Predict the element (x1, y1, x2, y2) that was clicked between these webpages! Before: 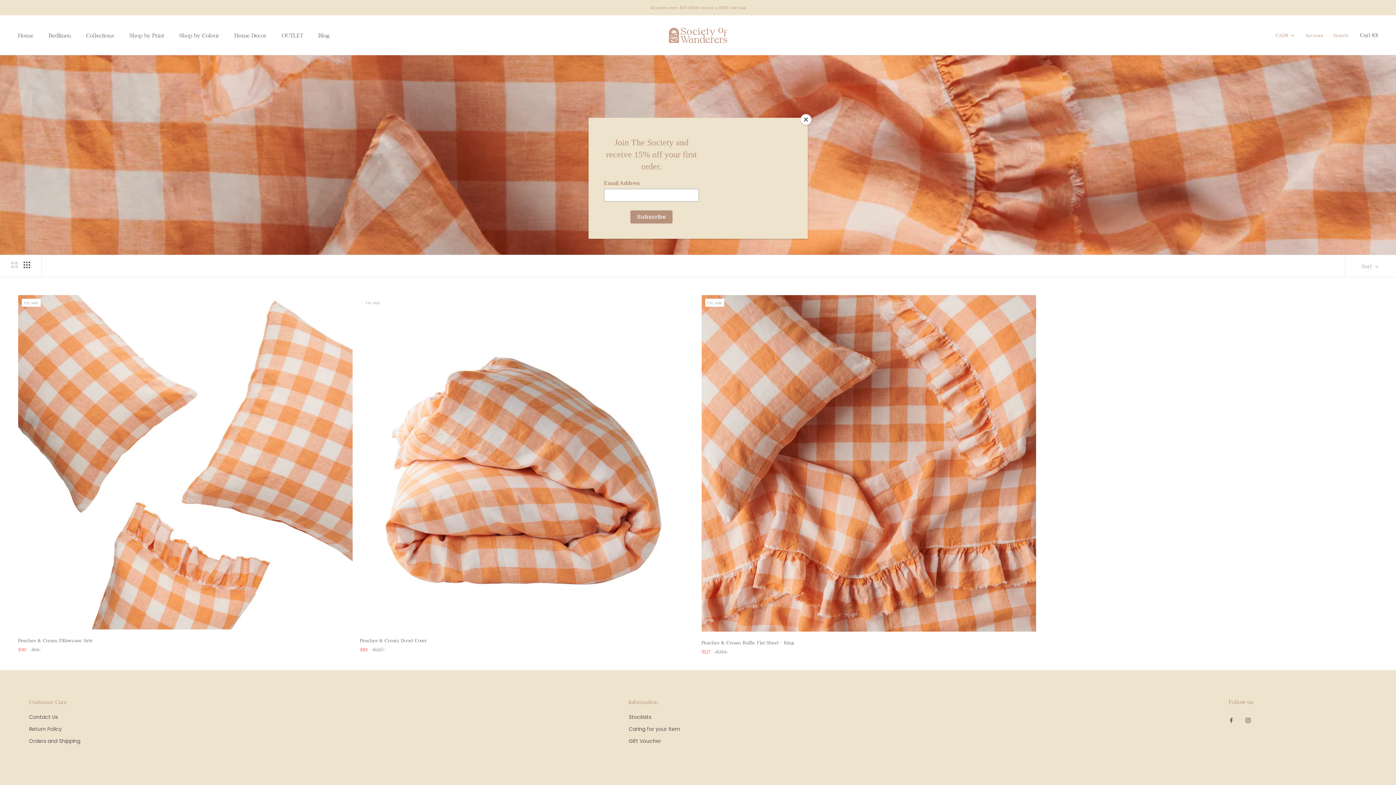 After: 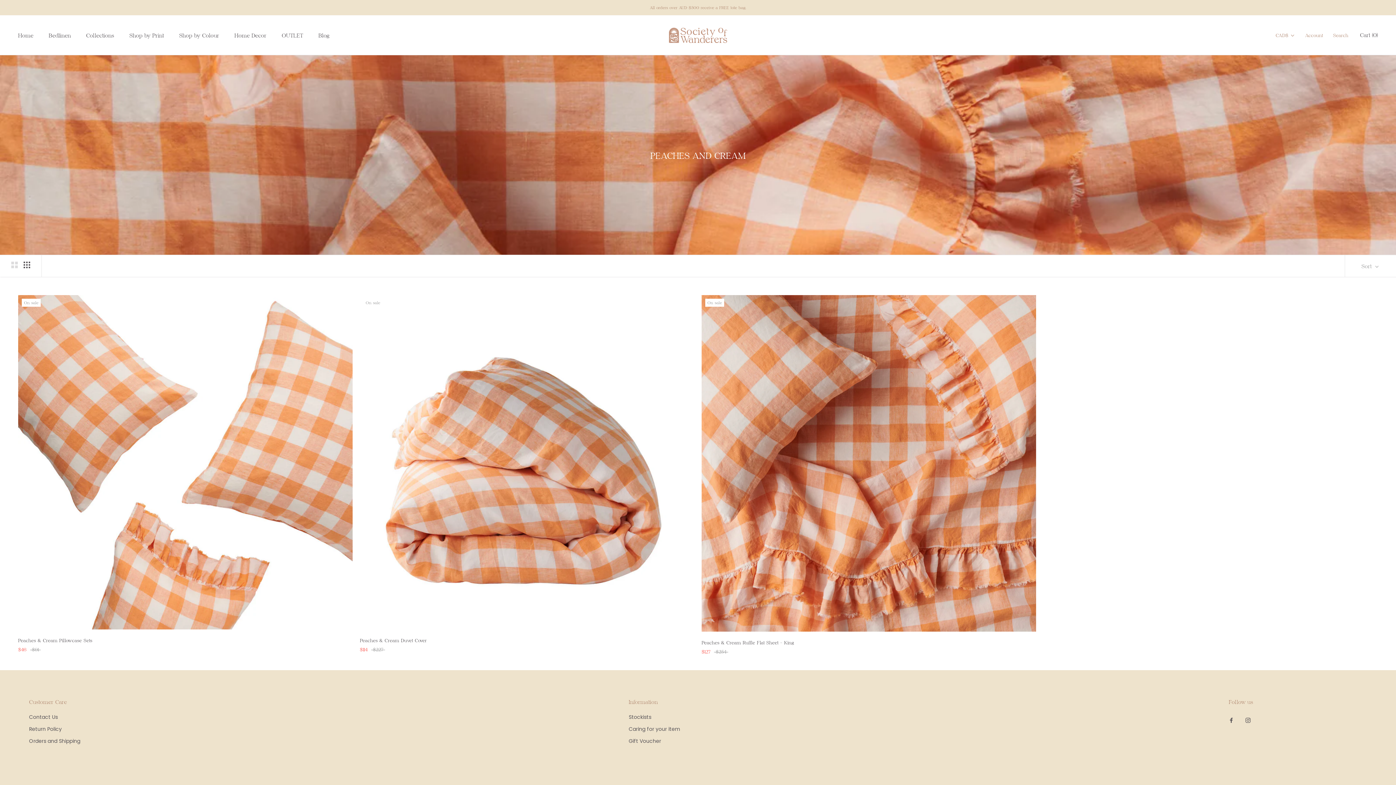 Action: bbox: (800, 114, 811, 125) label: Close